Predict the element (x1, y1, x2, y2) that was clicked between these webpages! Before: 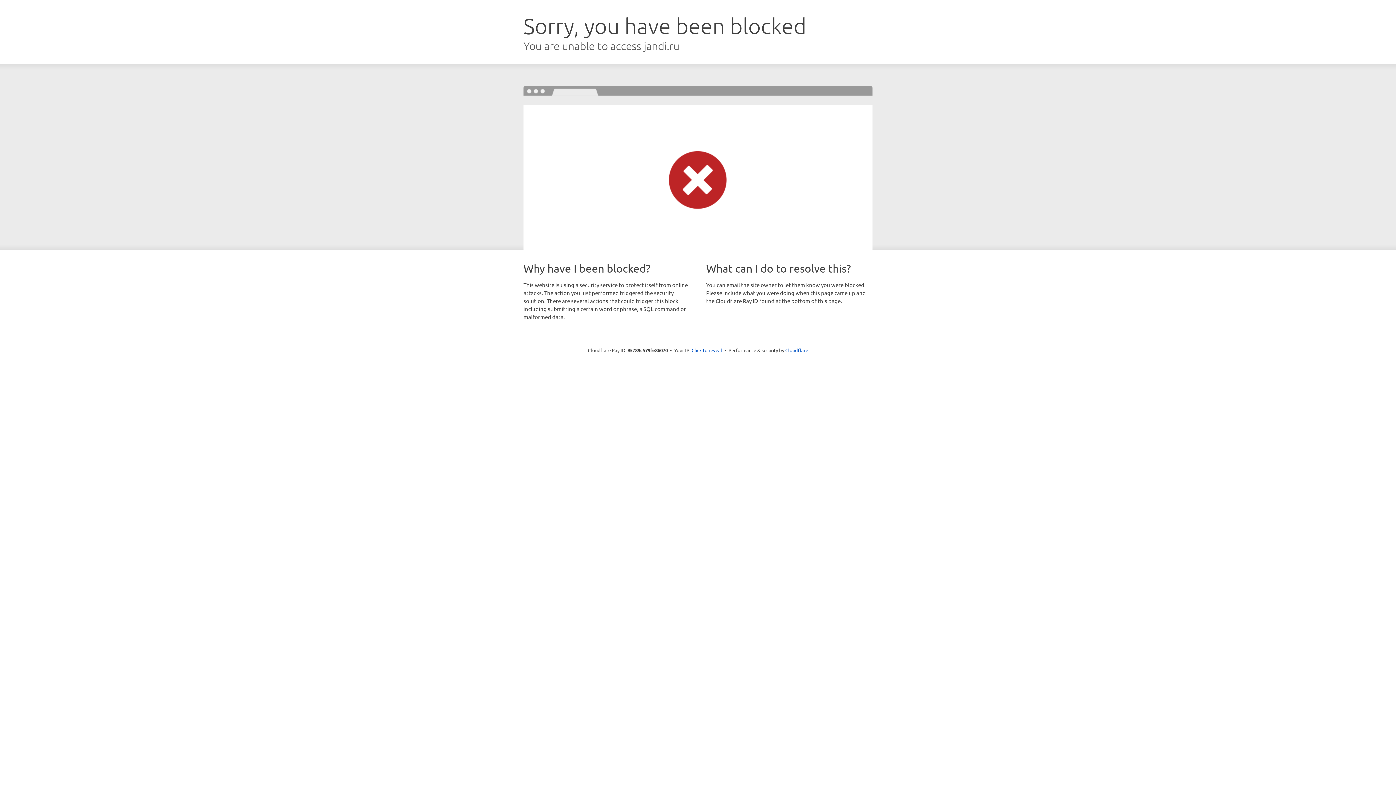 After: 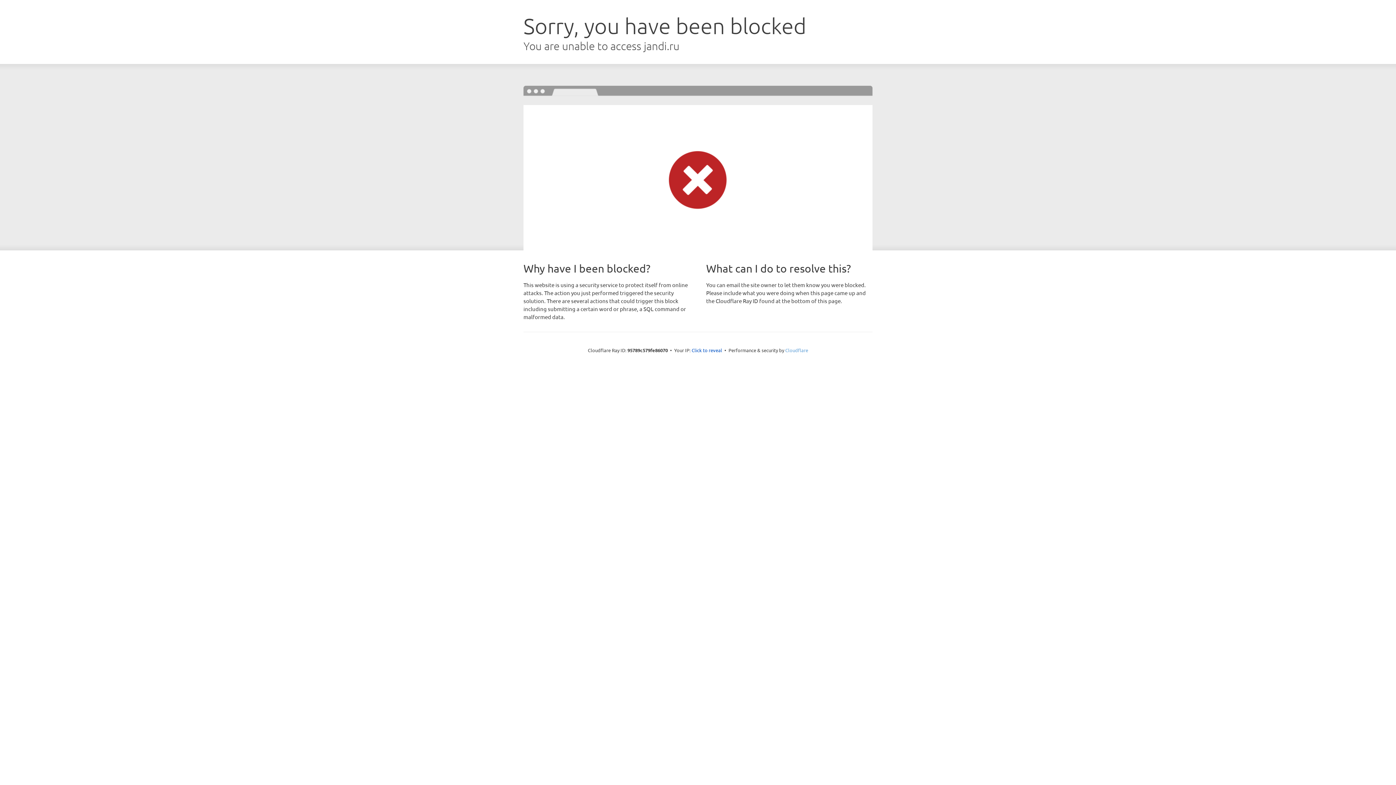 Action: label: Cloudflare bbox: (785, 347, 808, 353)